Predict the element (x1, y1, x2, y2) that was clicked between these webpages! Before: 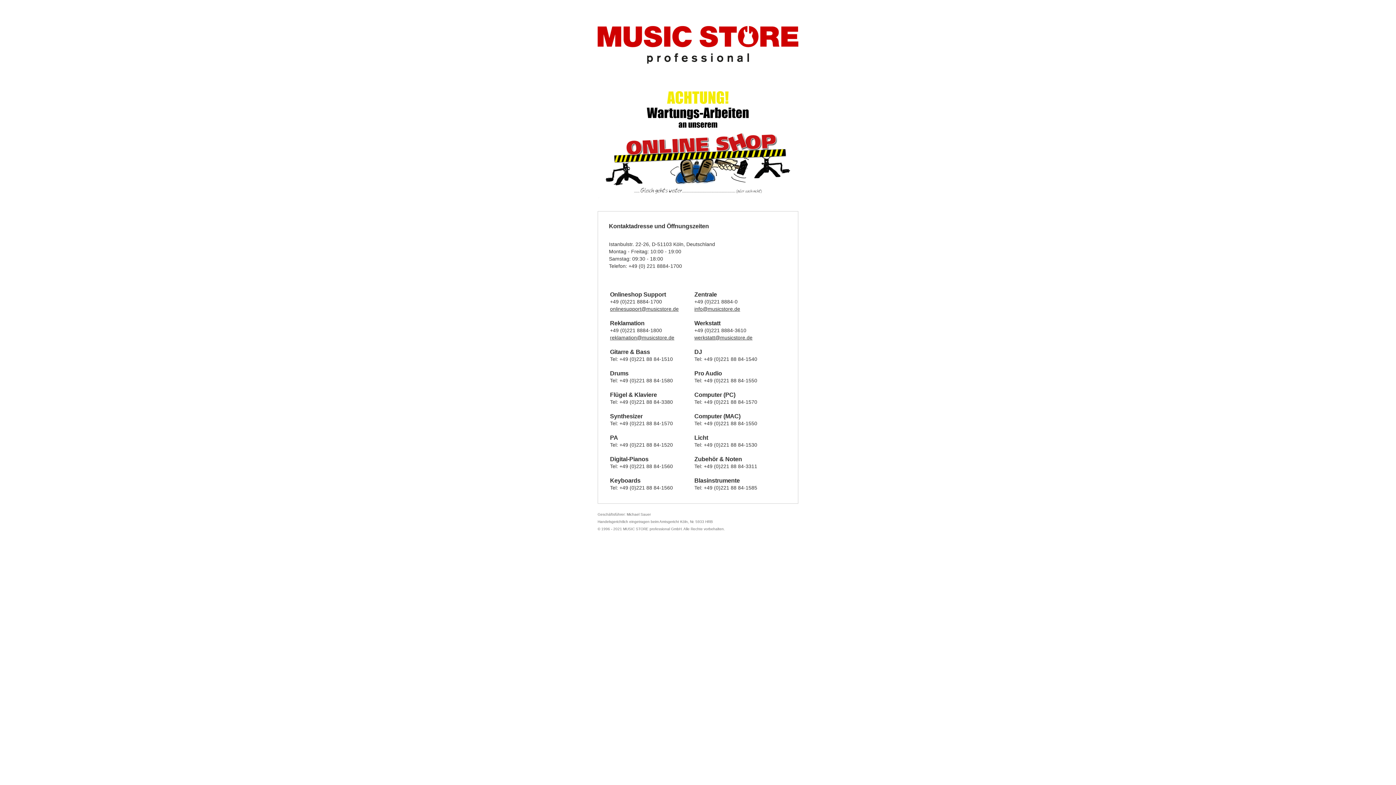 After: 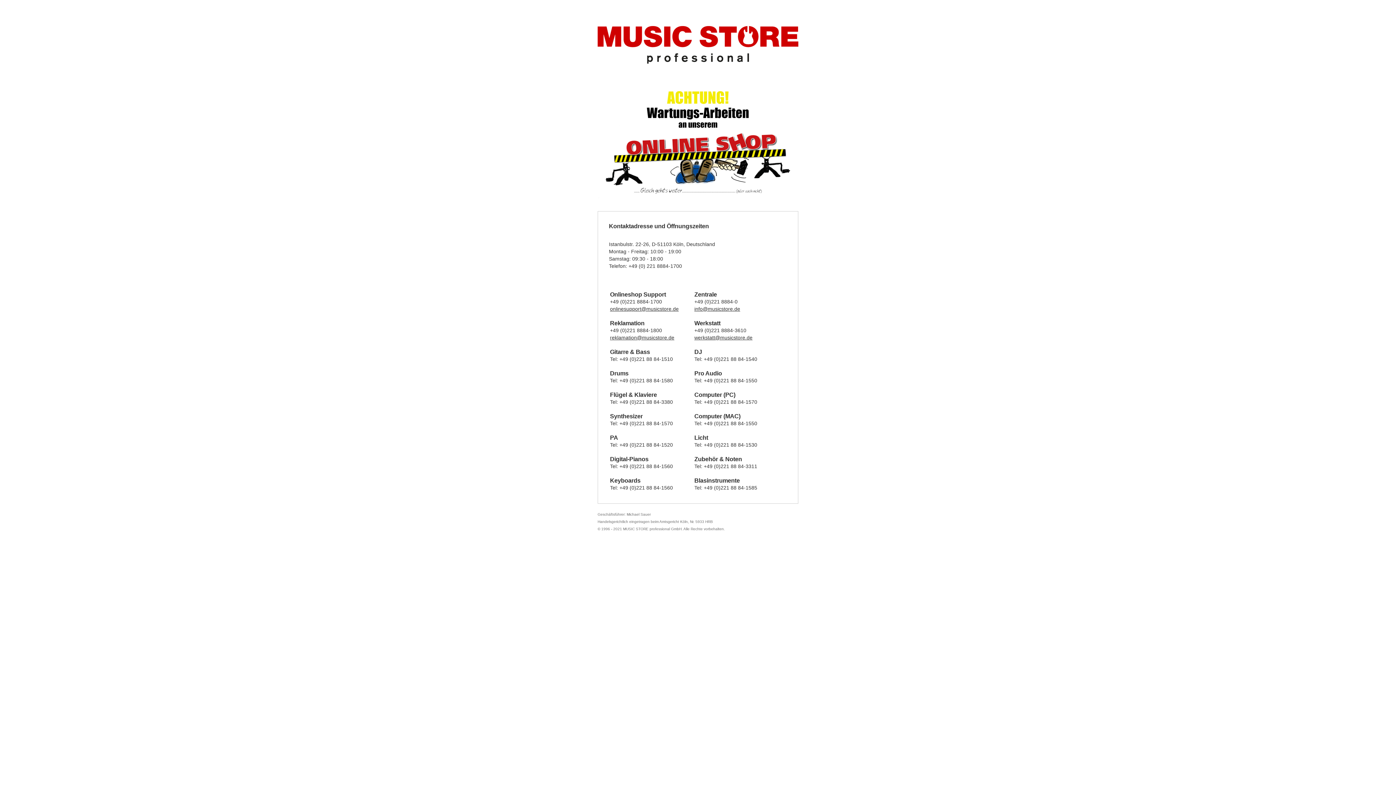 Action: bbox: (694, 334, 752, 340) label: werkstatt@musicstore.de